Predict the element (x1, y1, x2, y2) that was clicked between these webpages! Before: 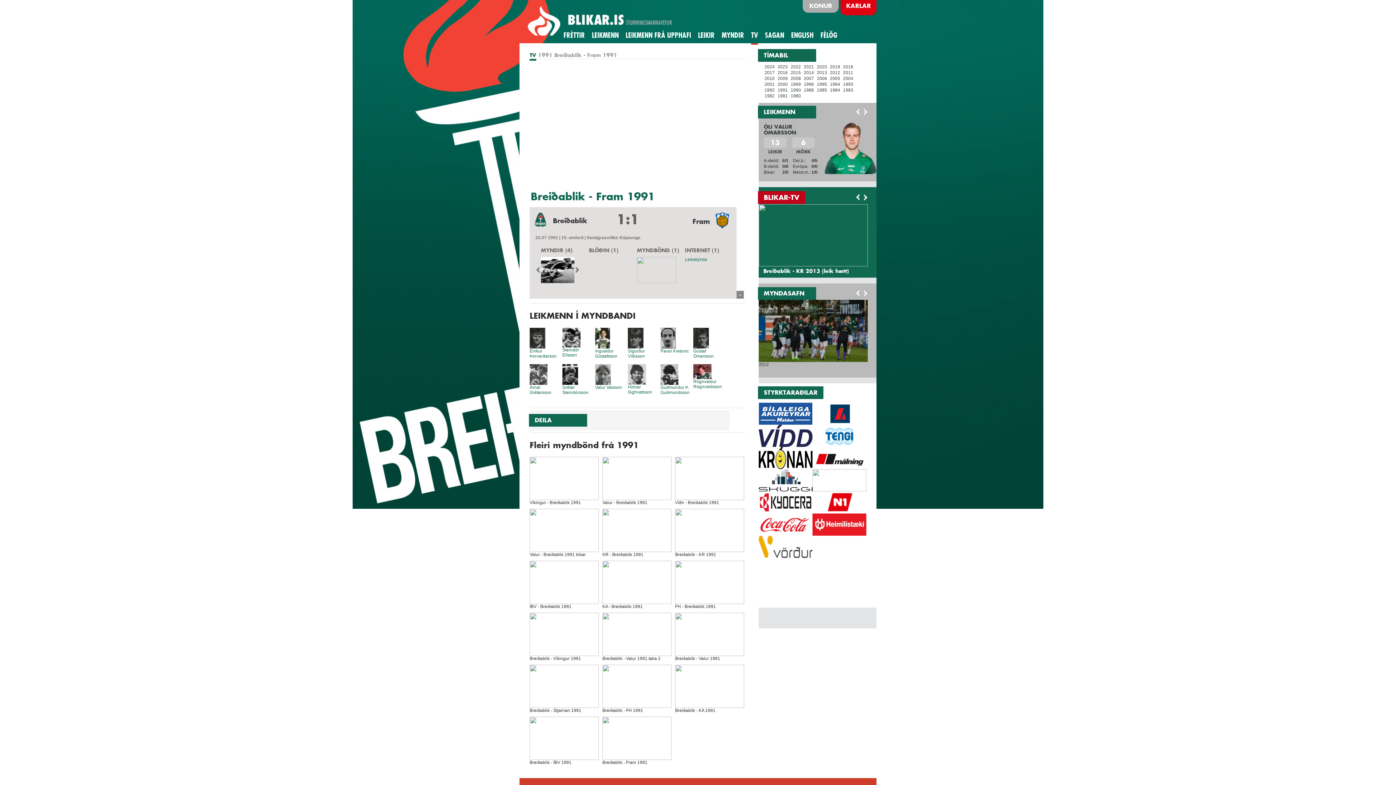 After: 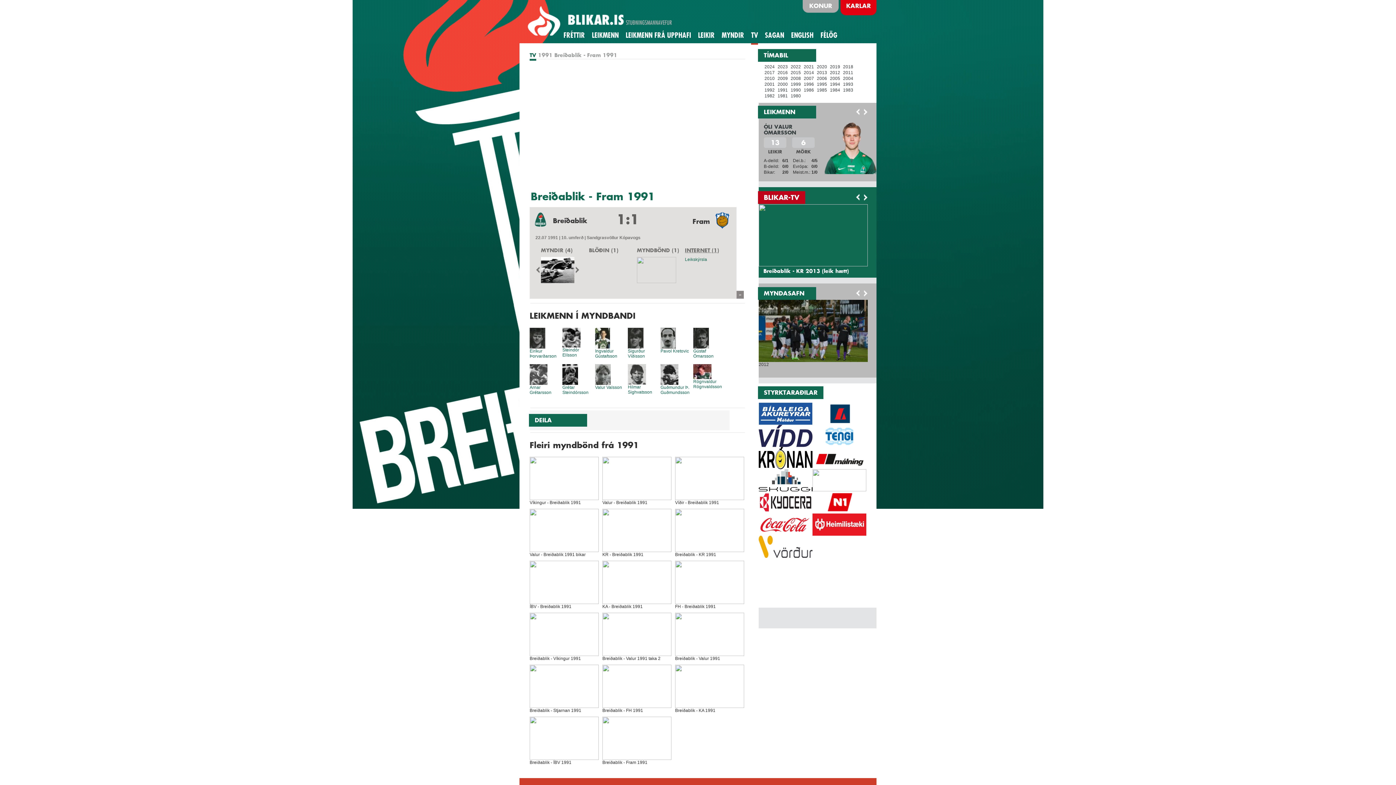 Action: bbox: (685, 246, 719, 253) label: INTERNET (1)